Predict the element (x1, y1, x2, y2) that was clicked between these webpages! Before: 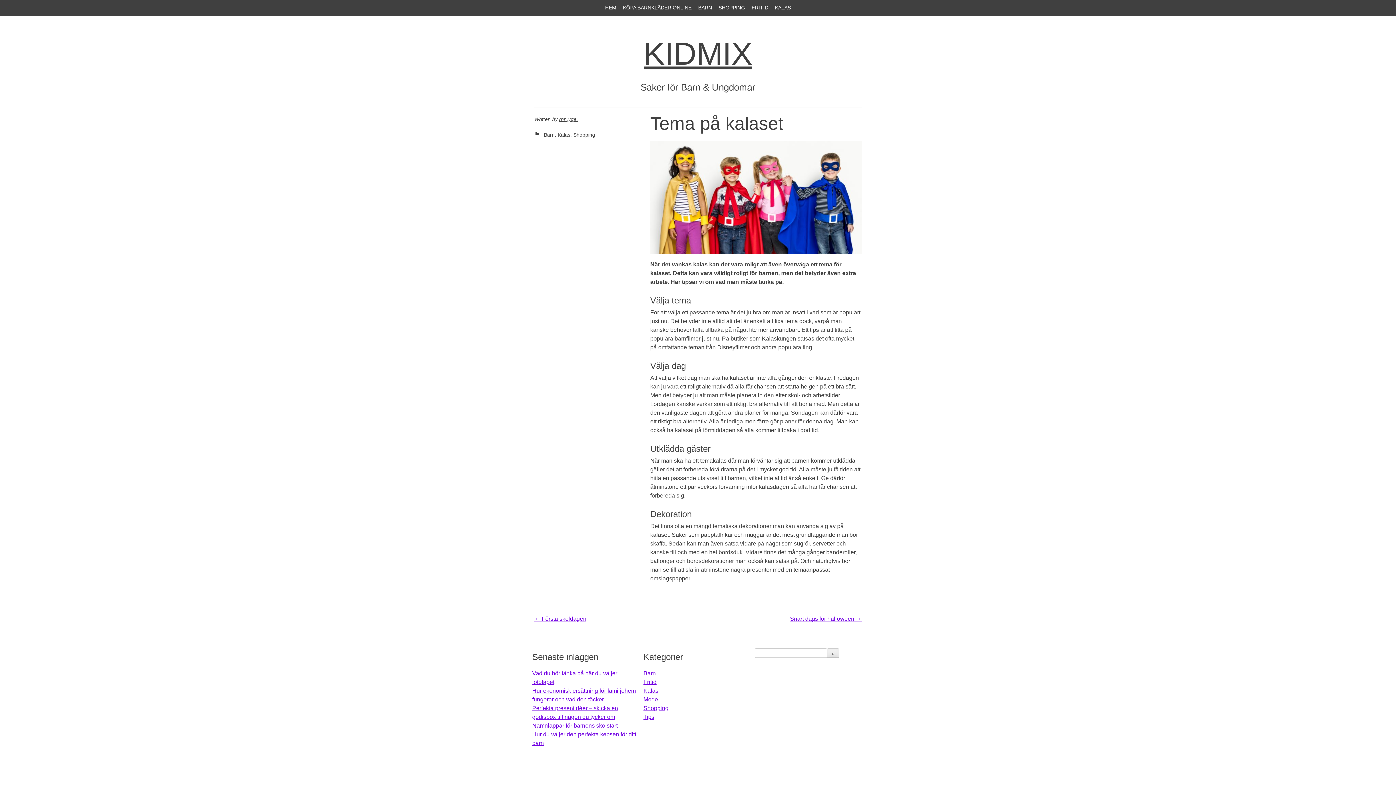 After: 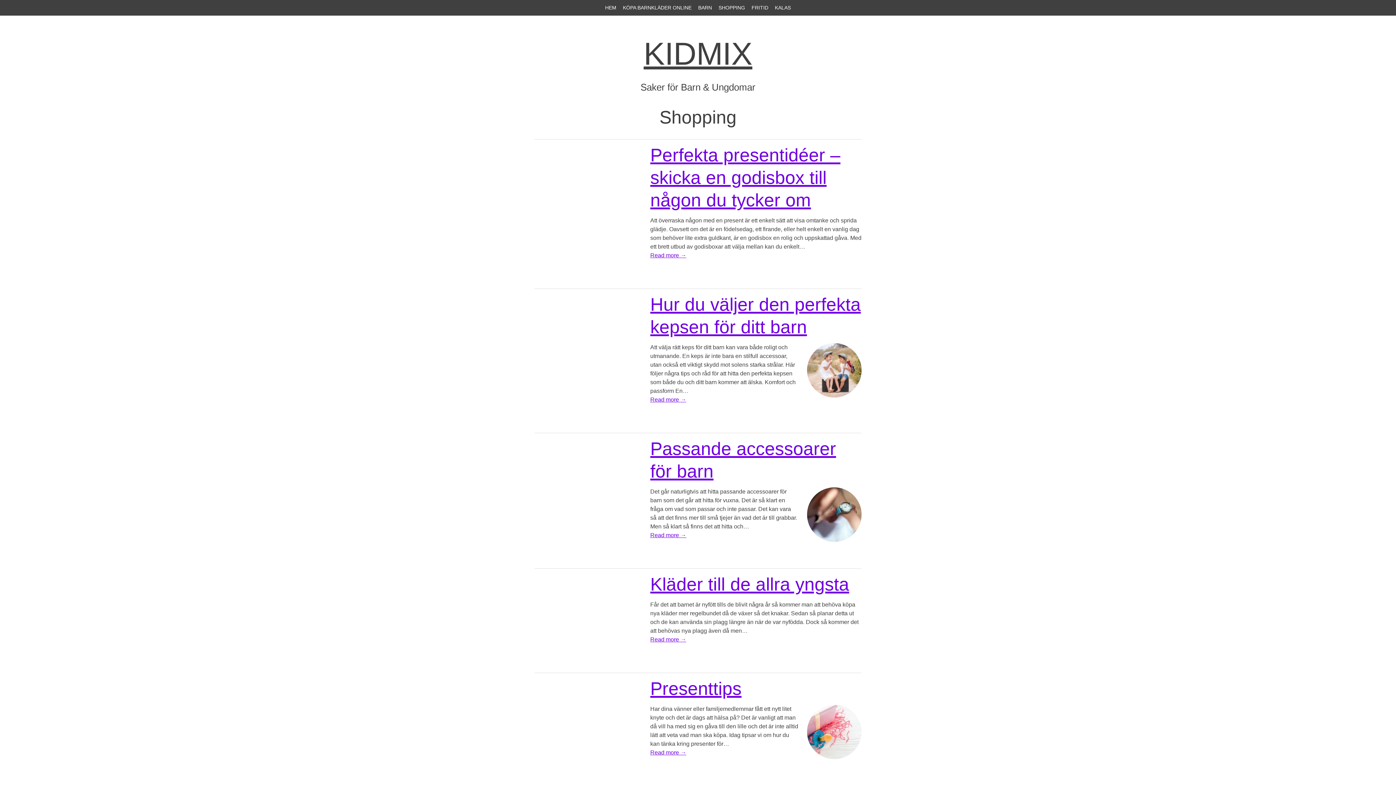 Action: label: Shopping bbox: (643, 705, 668, 711)